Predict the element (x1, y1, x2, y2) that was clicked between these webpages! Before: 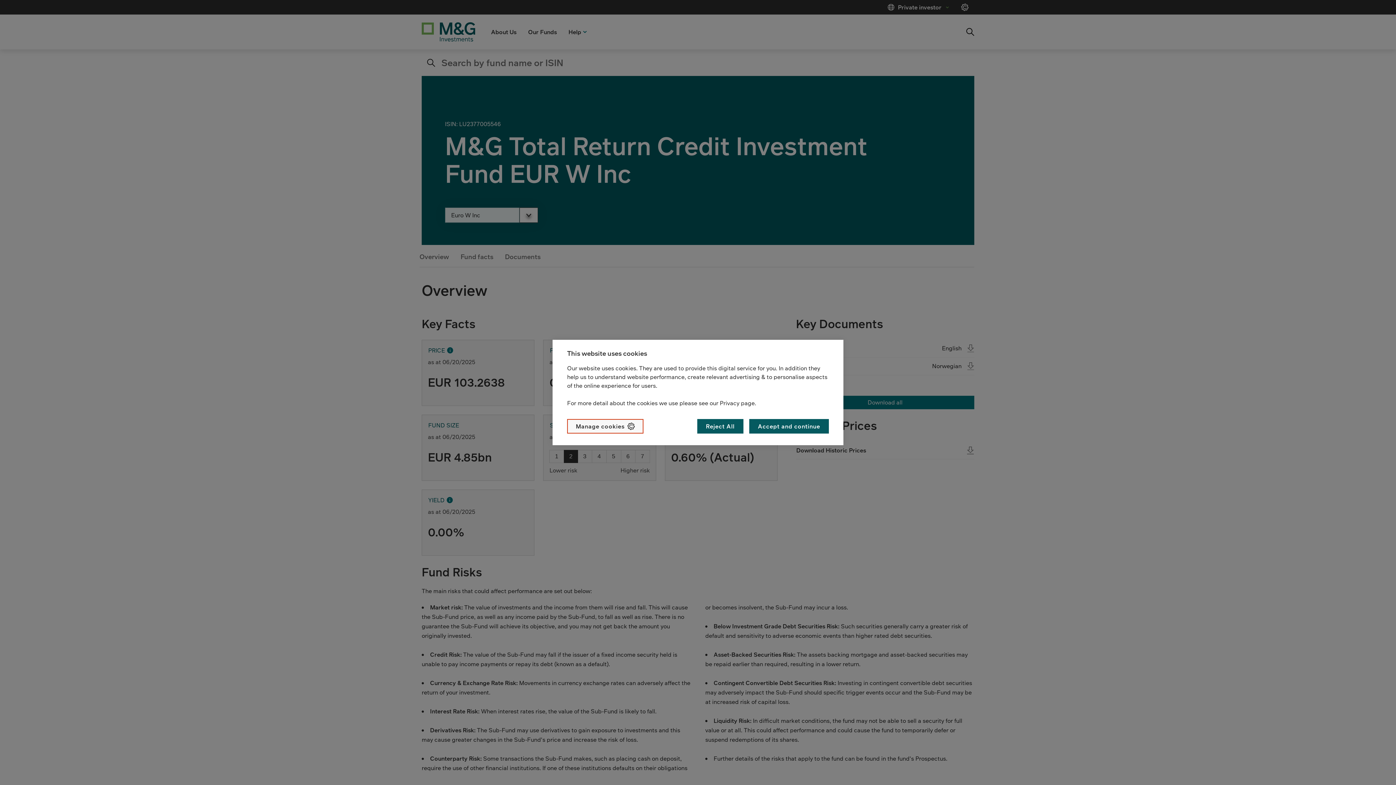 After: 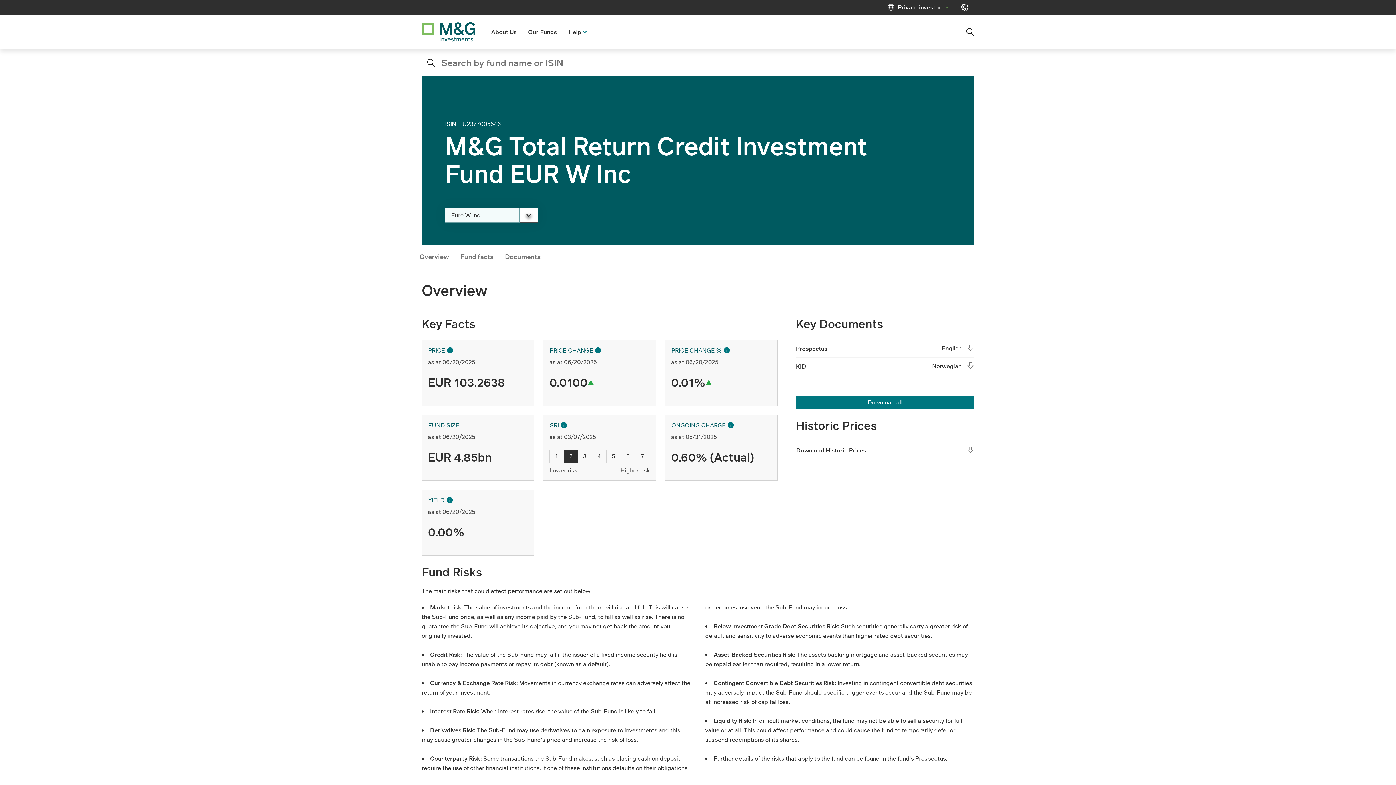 Action: bbox: (749, 419, 829, 433) label: Accept and continue